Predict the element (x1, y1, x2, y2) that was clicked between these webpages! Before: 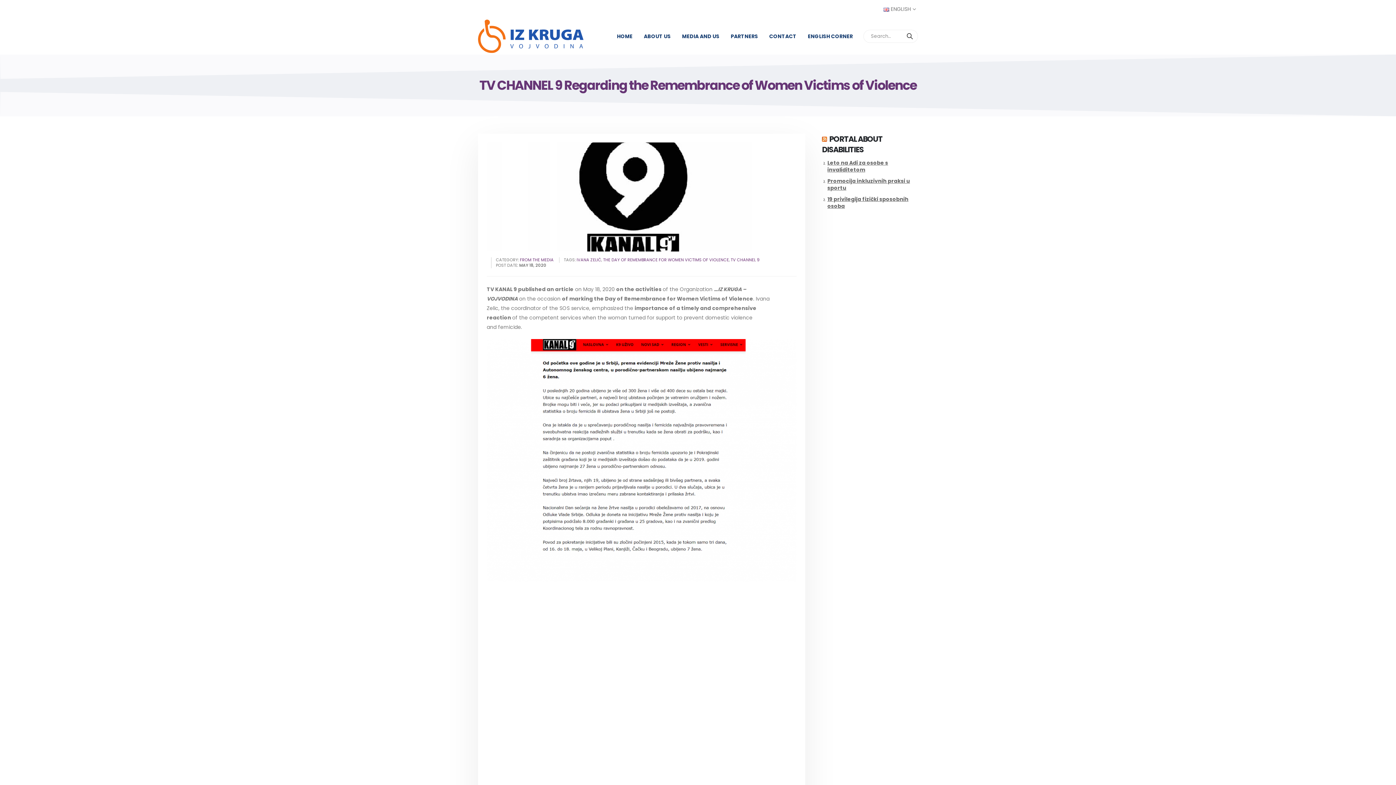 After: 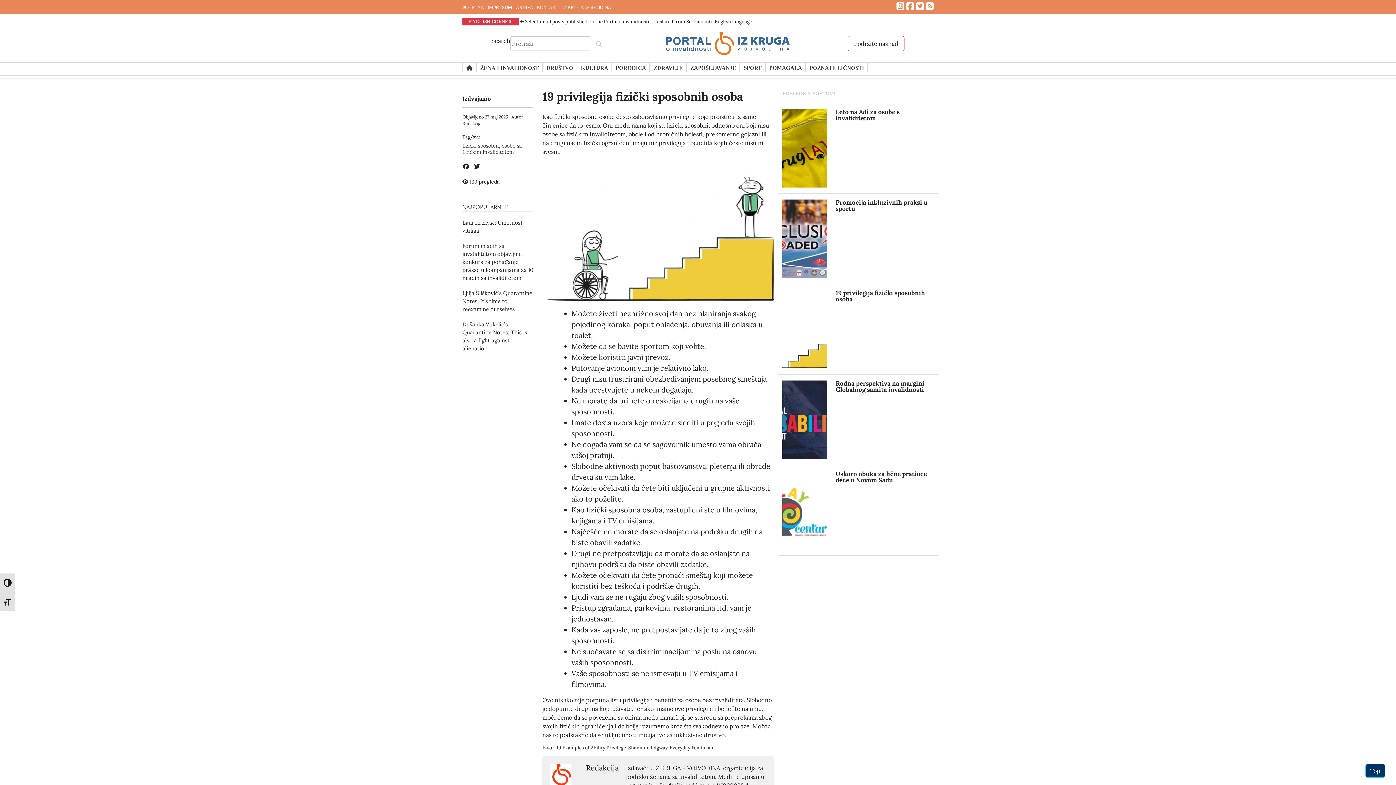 Action: bbox: (827, 195, 908, 209) label: 19 privilegija fizički sposobnih osoba